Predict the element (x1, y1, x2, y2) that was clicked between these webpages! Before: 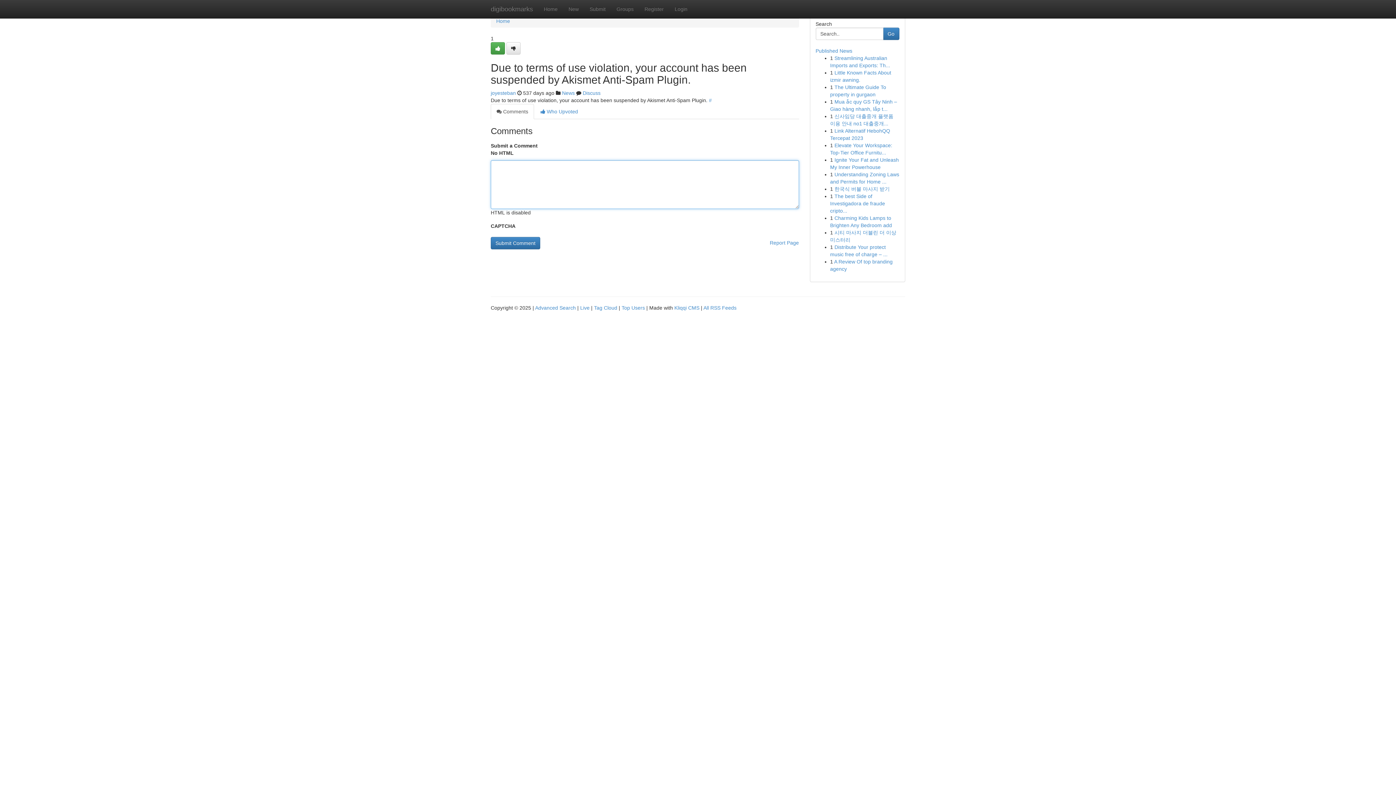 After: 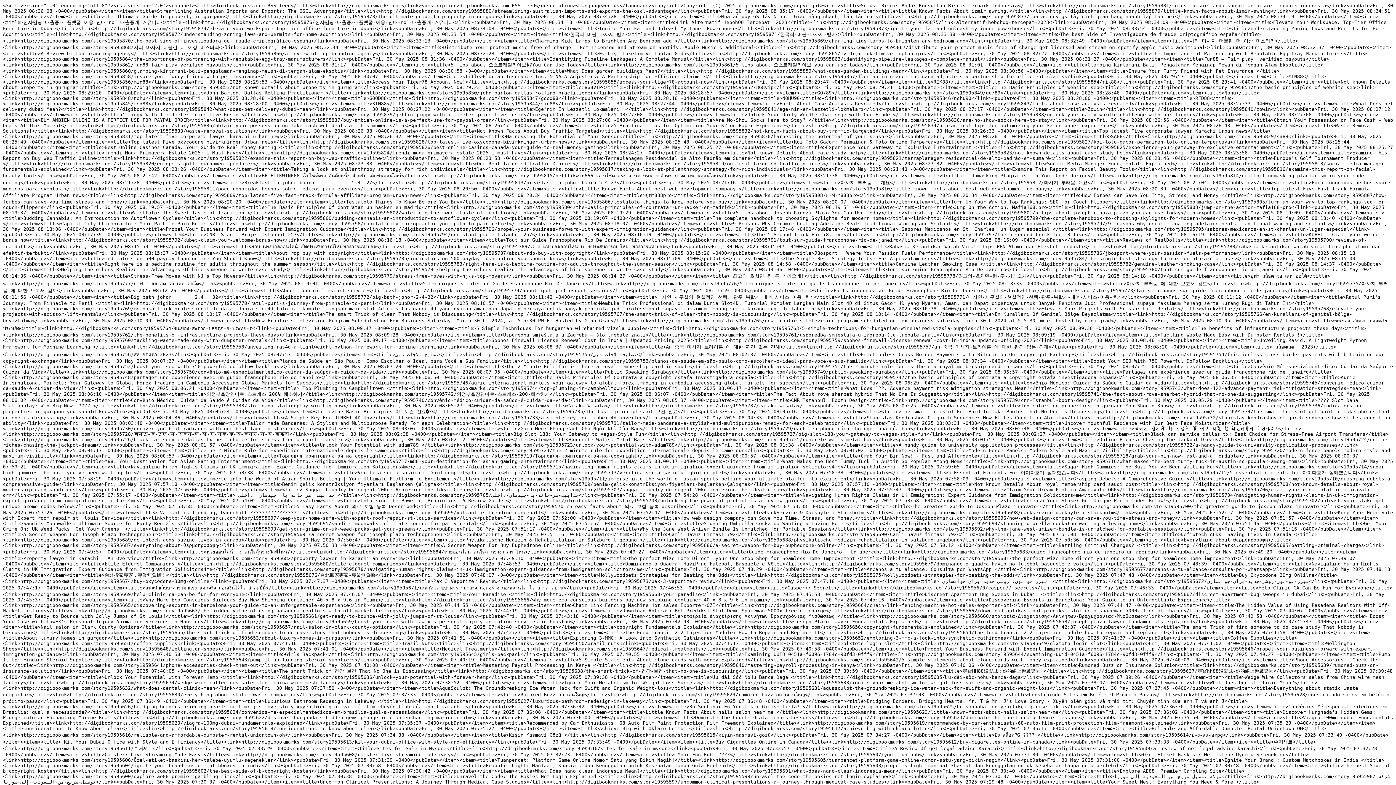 Action: bbox: (703, 305, 736, 310) label: All RSS Feeds